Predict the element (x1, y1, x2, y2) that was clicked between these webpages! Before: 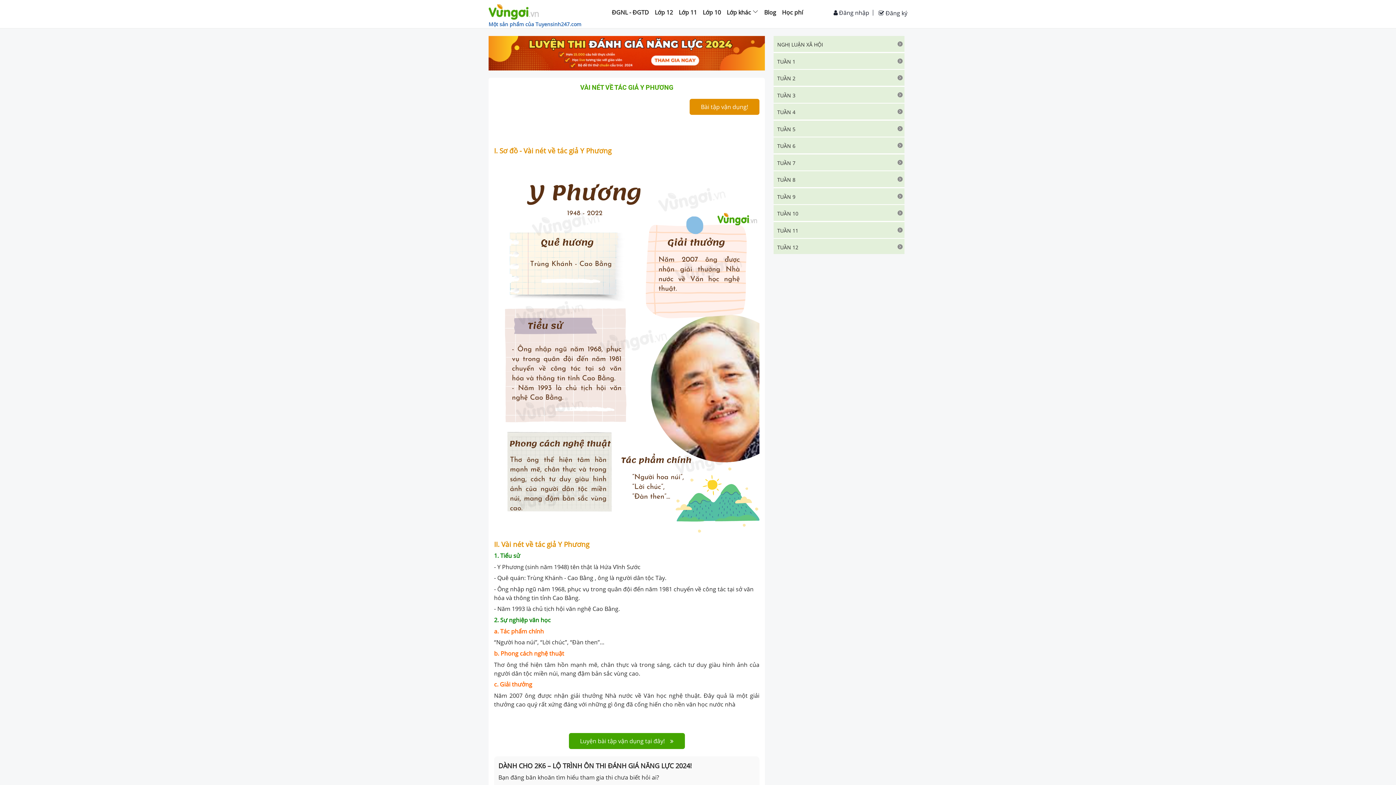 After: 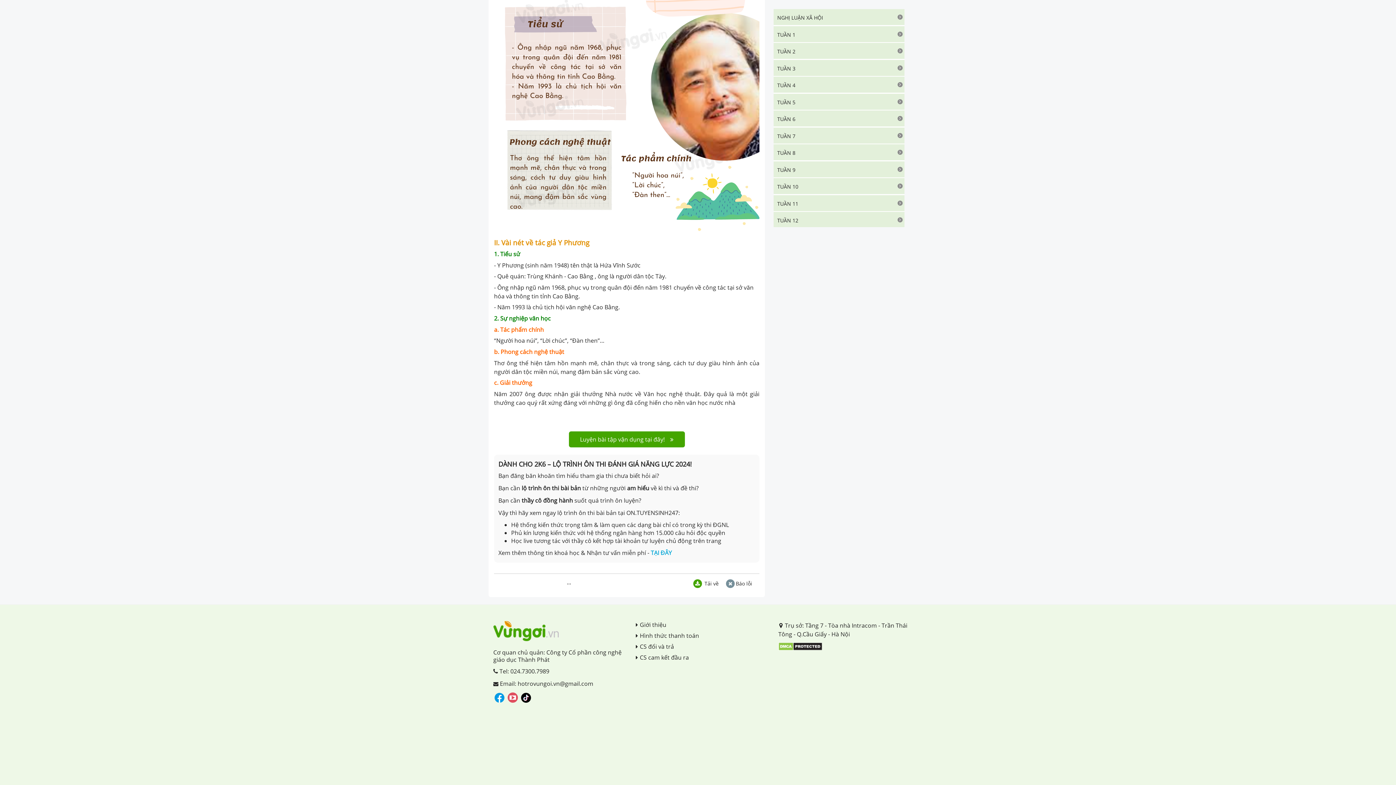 Action: bbox: (493, 102, 505, 110)